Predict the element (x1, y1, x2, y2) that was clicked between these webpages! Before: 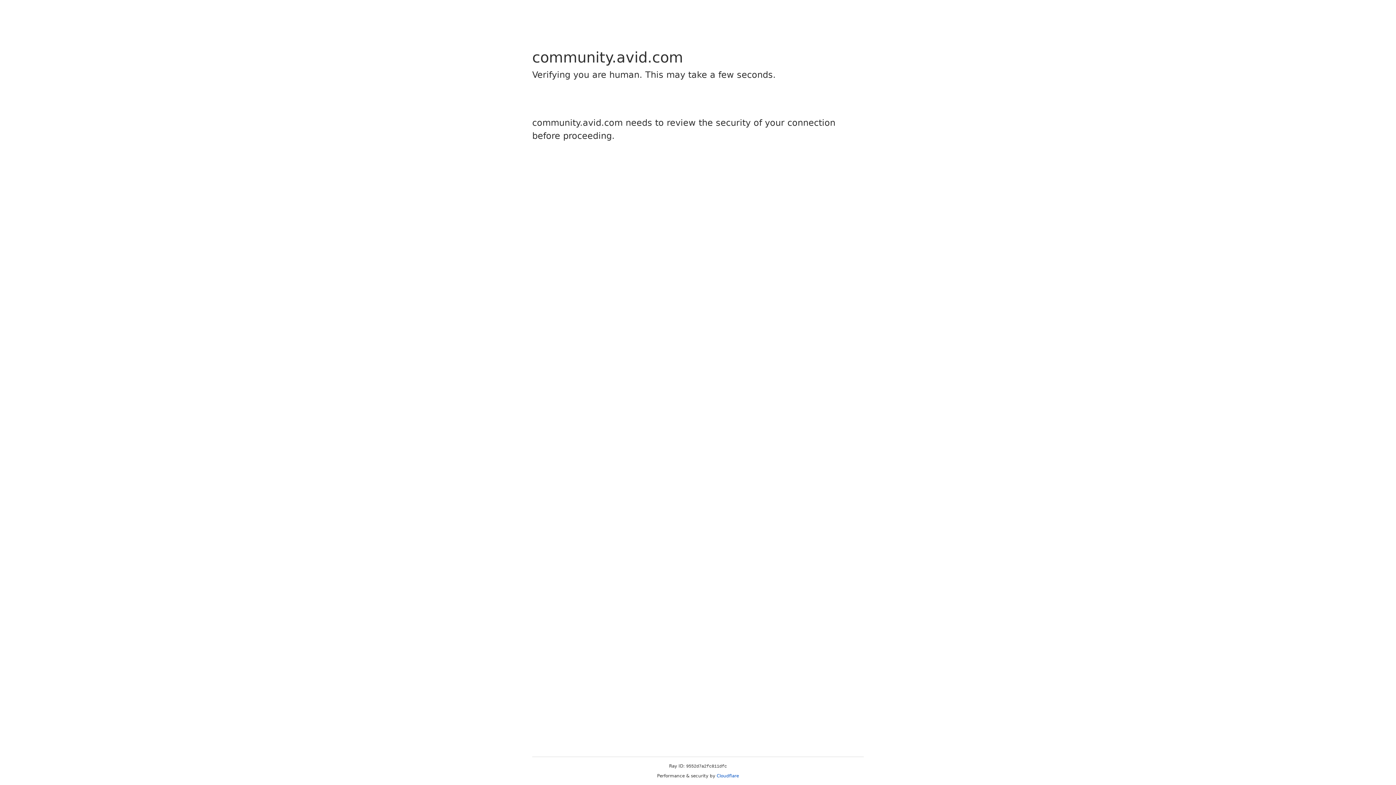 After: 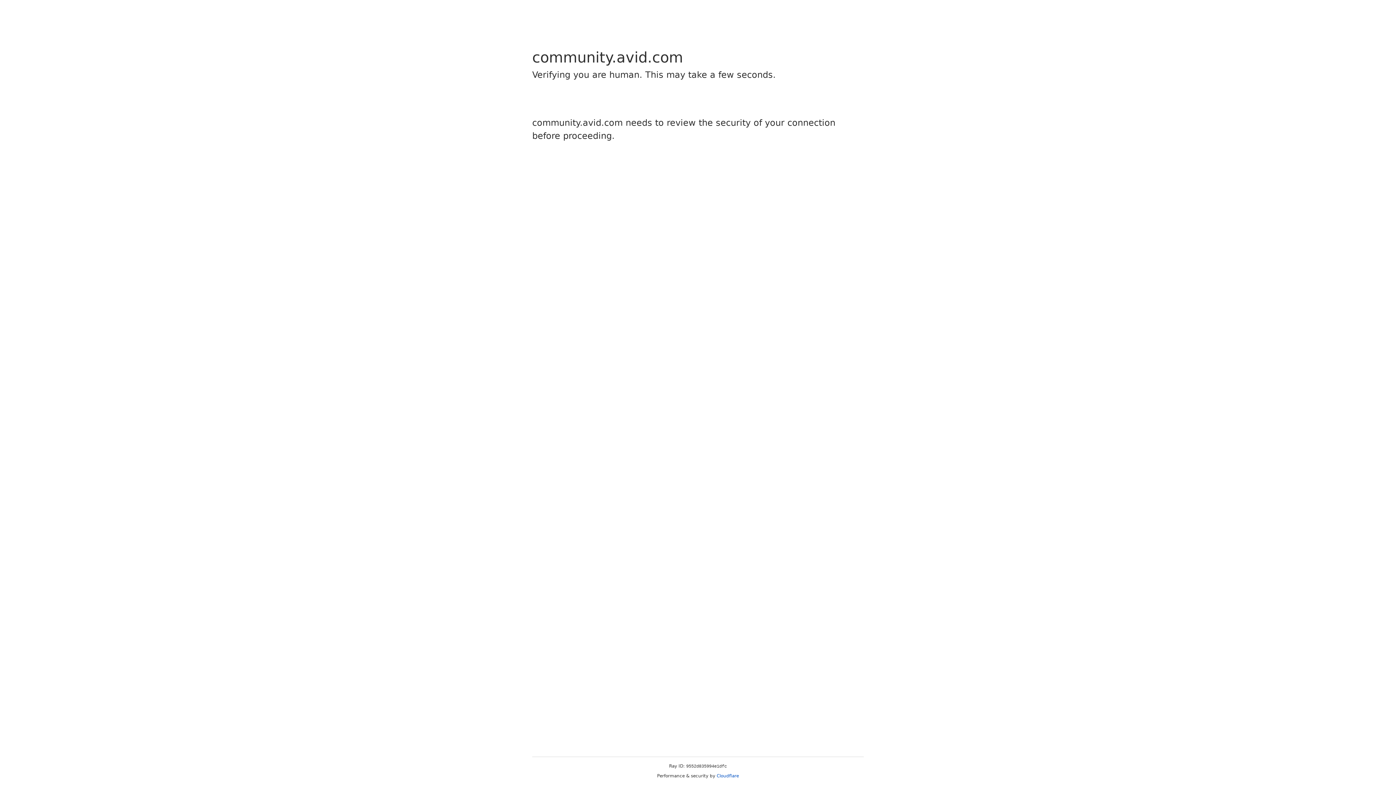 Action: label: Cloudflare bbox: (716, 773, 739, 778)